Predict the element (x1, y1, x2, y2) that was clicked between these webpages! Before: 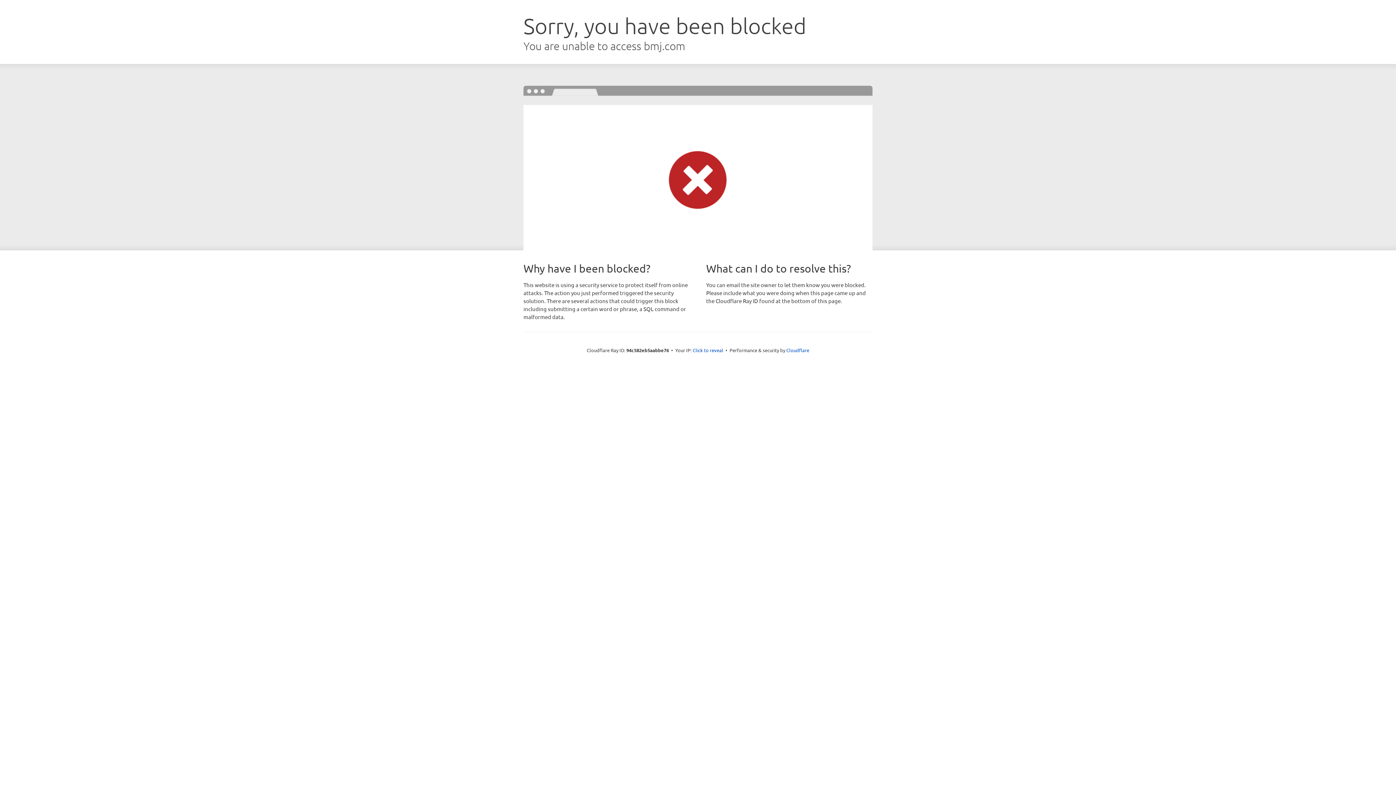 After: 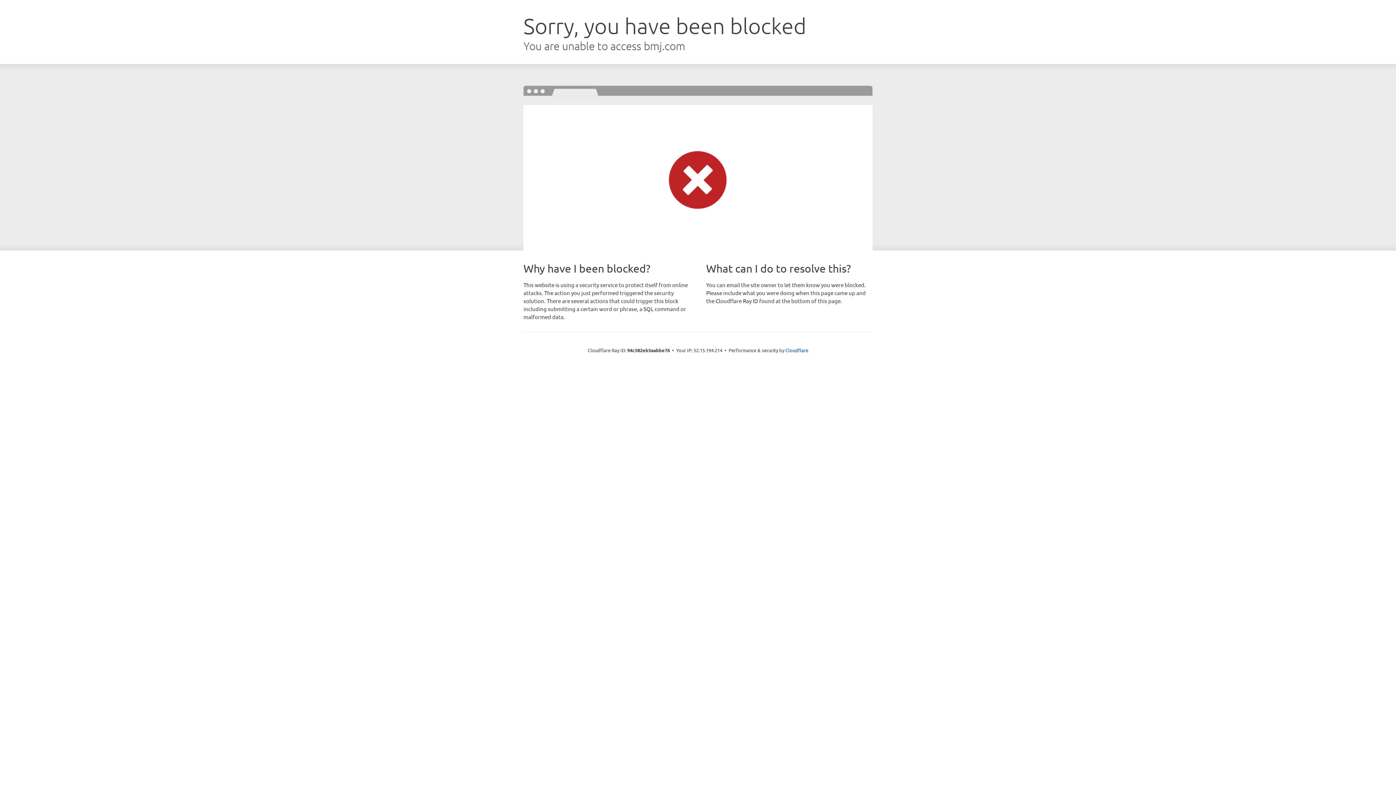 Action: label: Click to reveal bbox: (692, 346, 723, 353)